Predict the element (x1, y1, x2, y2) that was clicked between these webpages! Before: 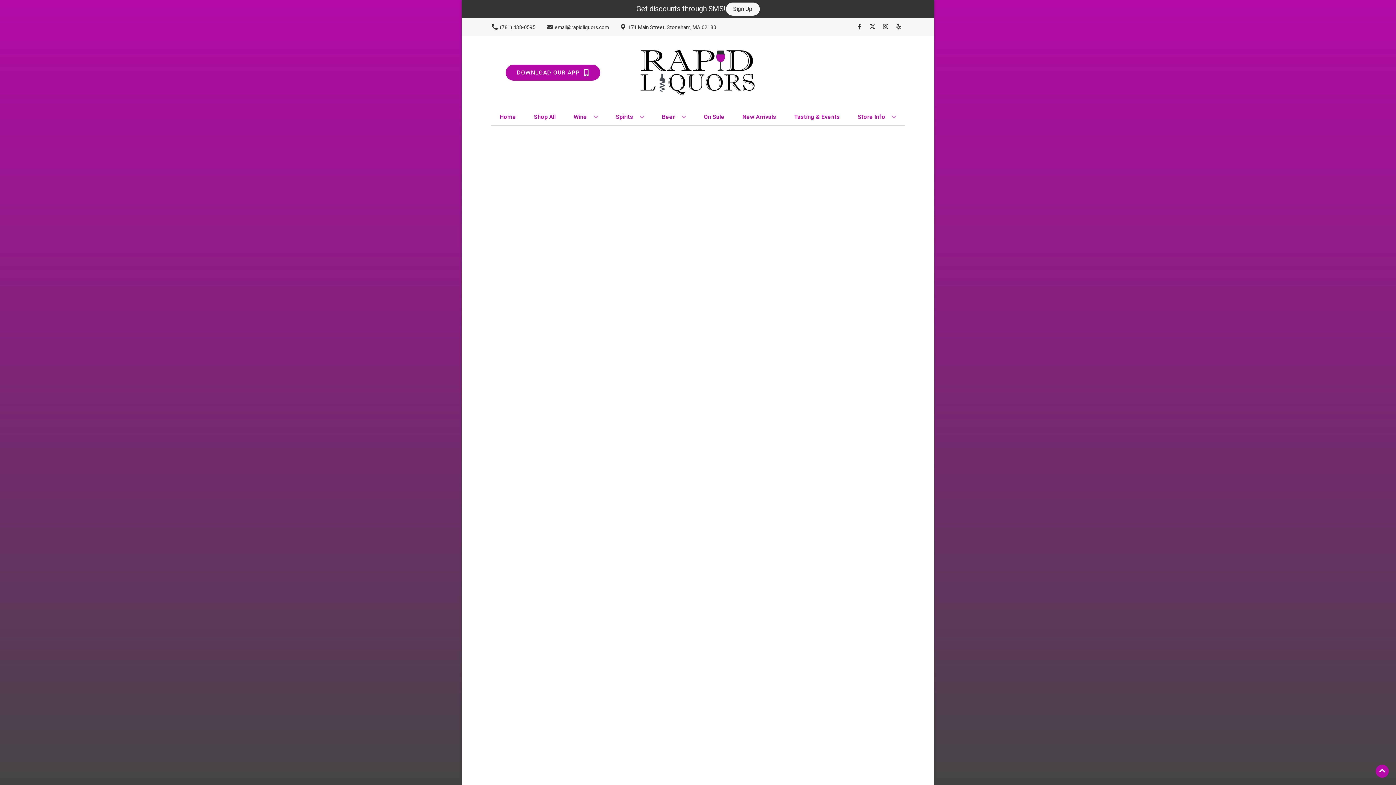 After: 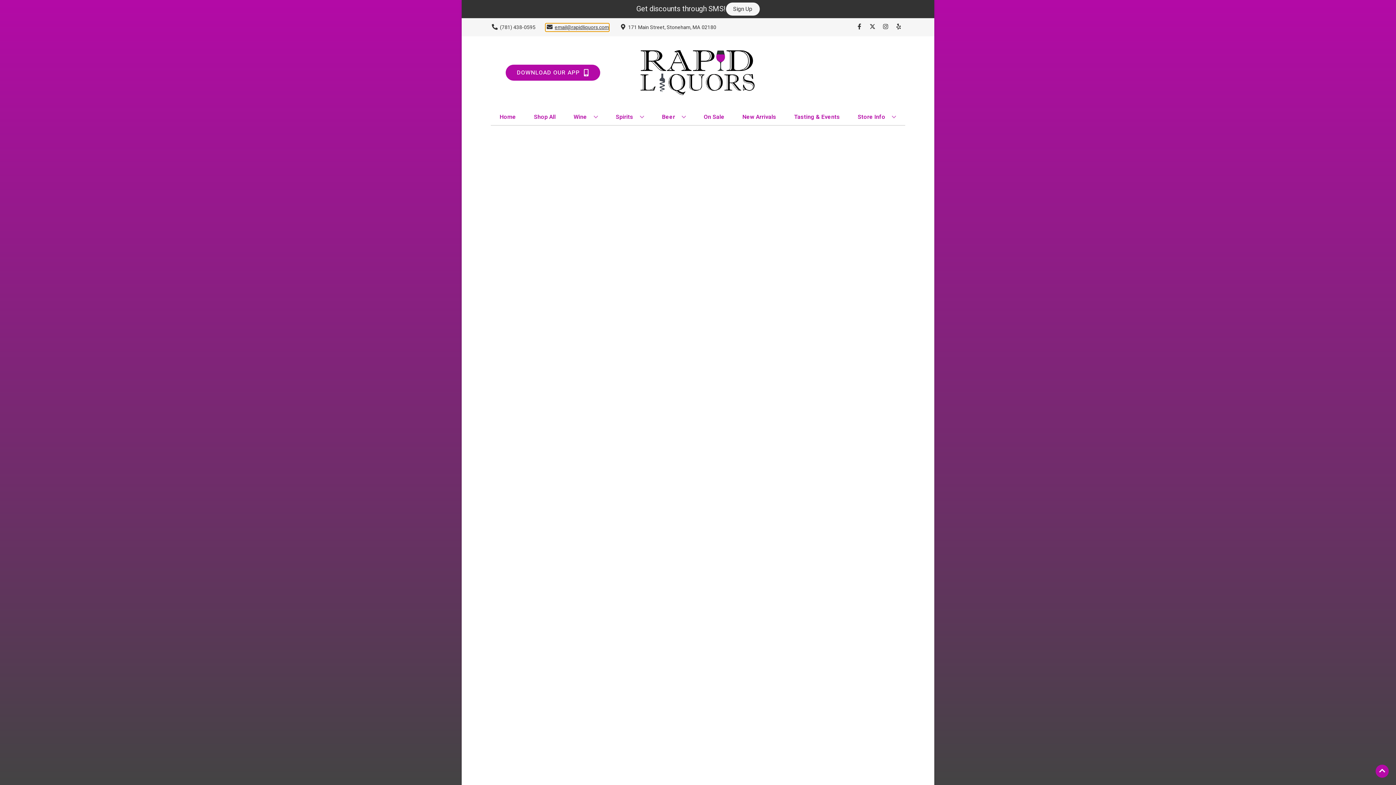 Action: label: Store Email address is email@rapidliquors.com Clicking will open a link in a new tab bbox: (545, 23, 609, 31)